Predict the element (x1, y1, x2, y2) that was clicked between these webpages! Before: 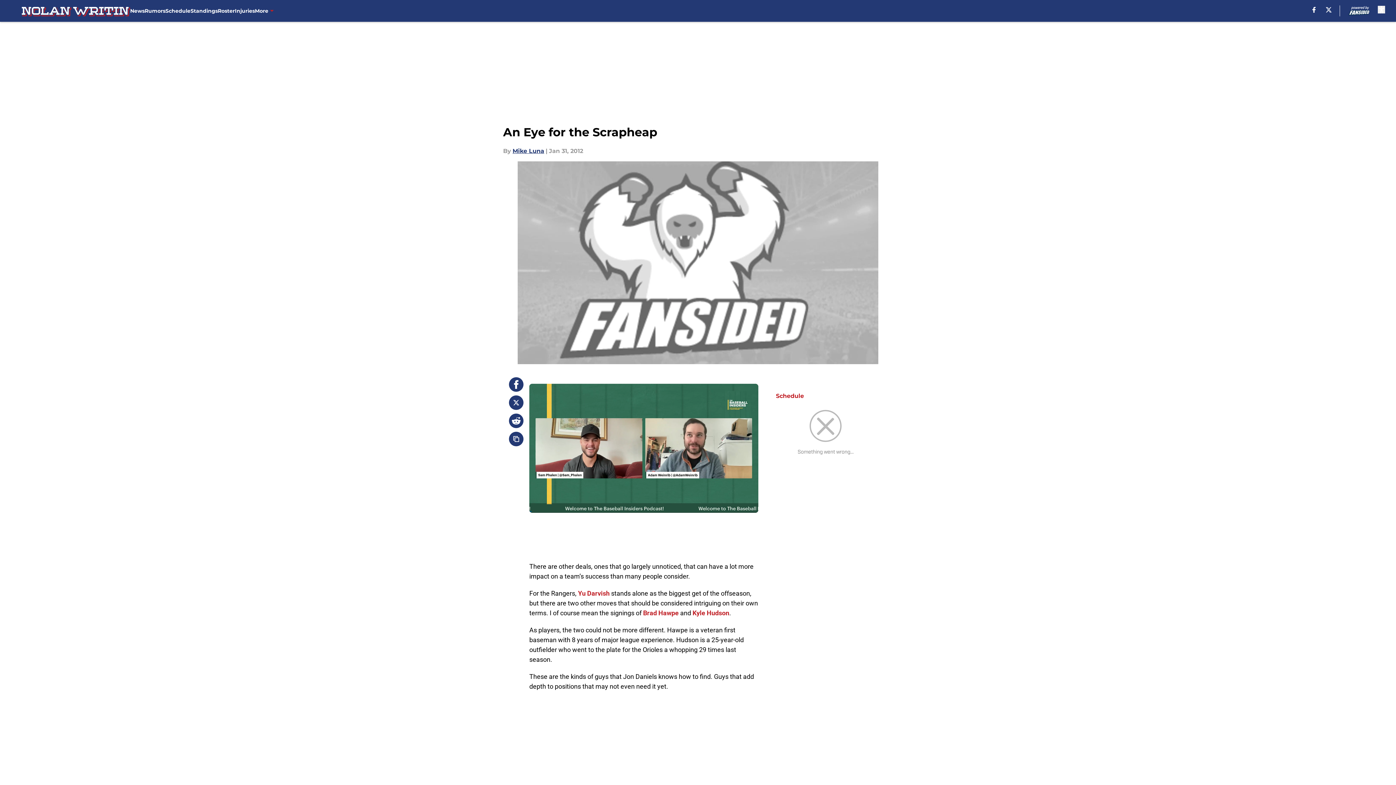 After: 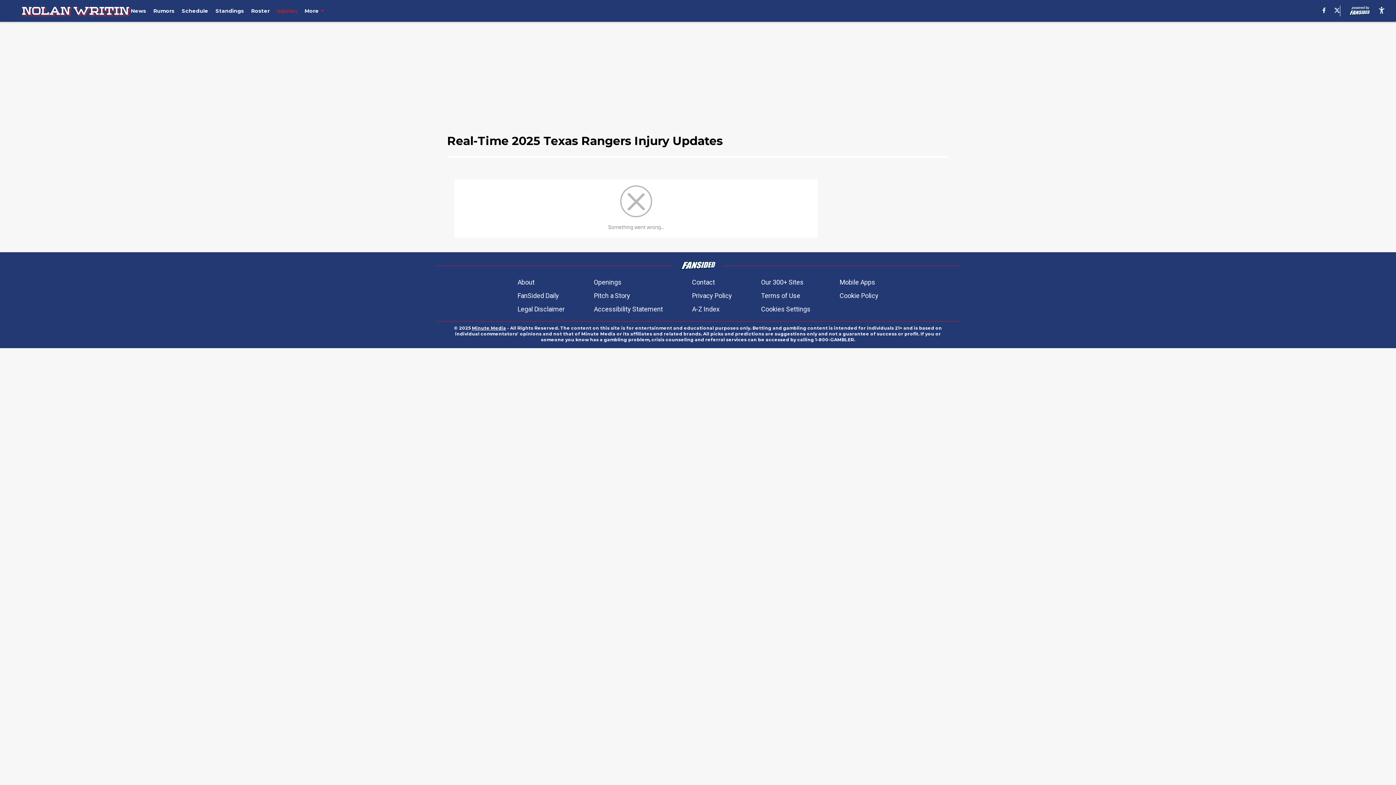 Action: label: Injuries bbox: (234, 0, 254, 21)